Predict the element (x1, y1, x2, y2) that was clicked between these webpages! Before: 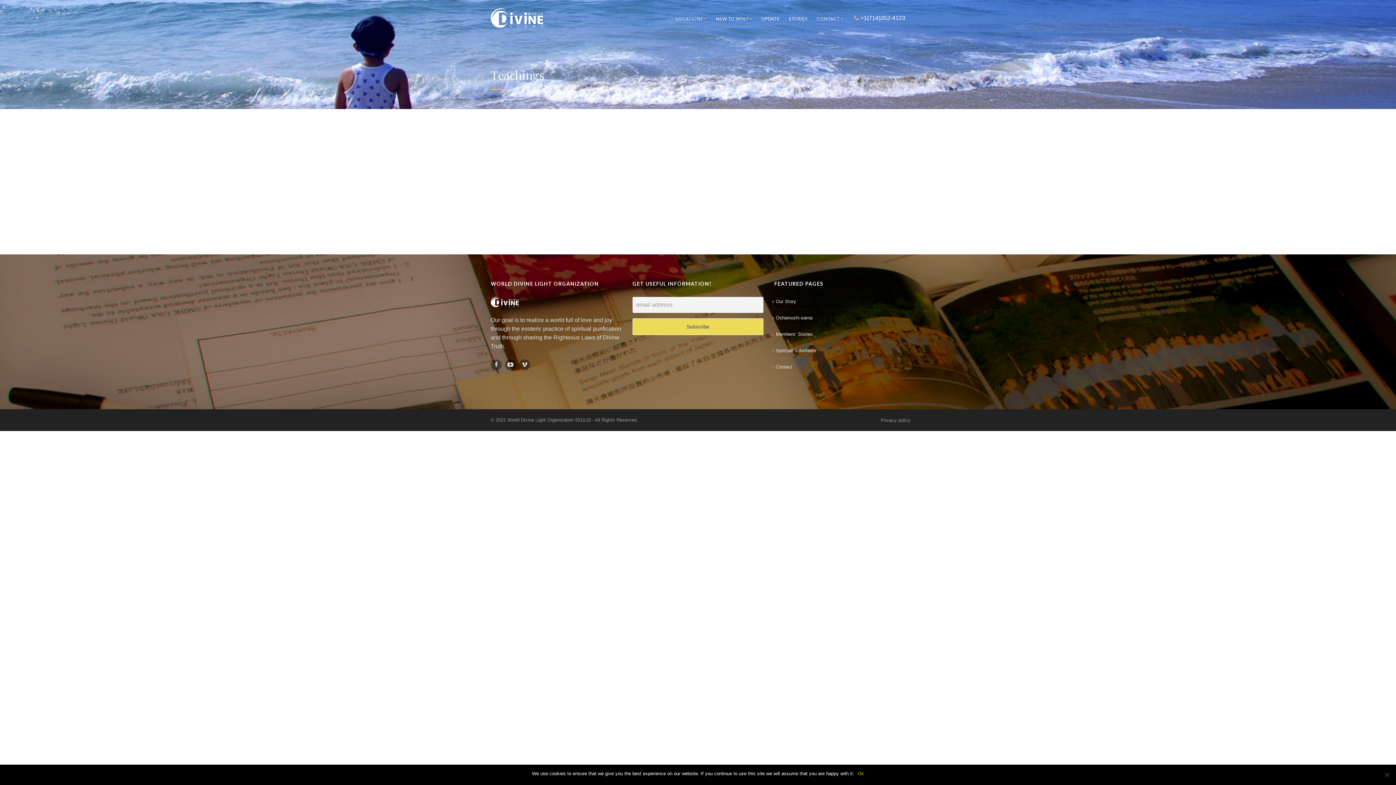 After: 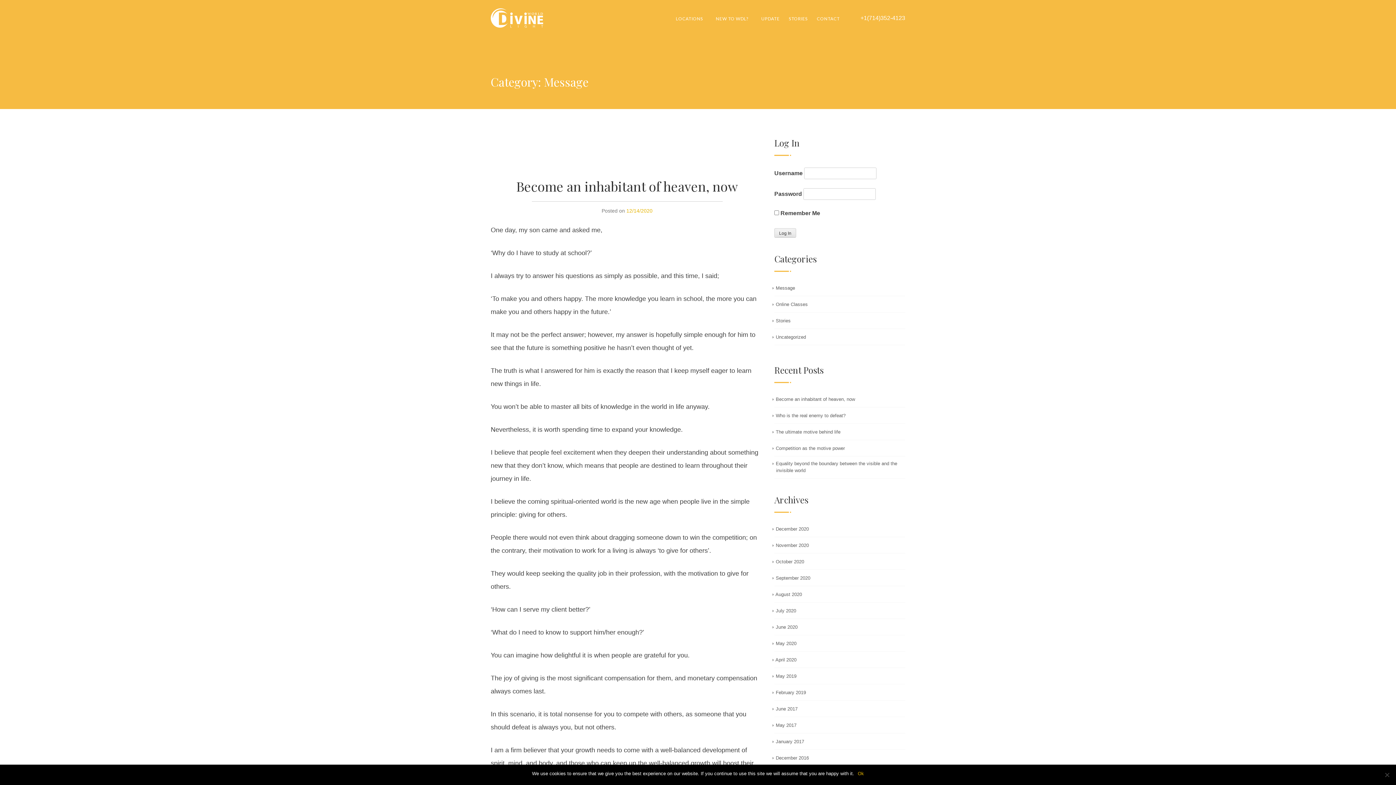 Action: bbox: (761, 9, 780, 28) label: UPDATE